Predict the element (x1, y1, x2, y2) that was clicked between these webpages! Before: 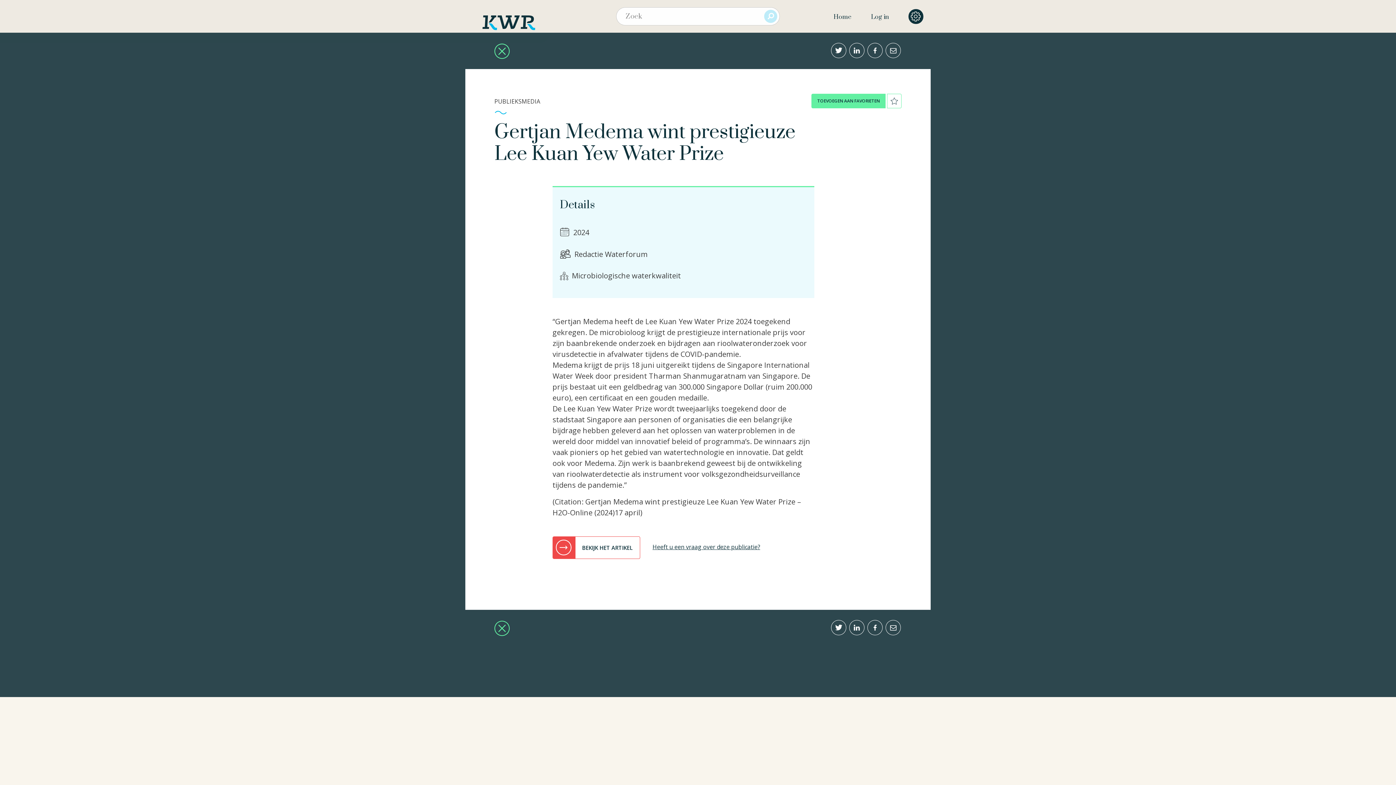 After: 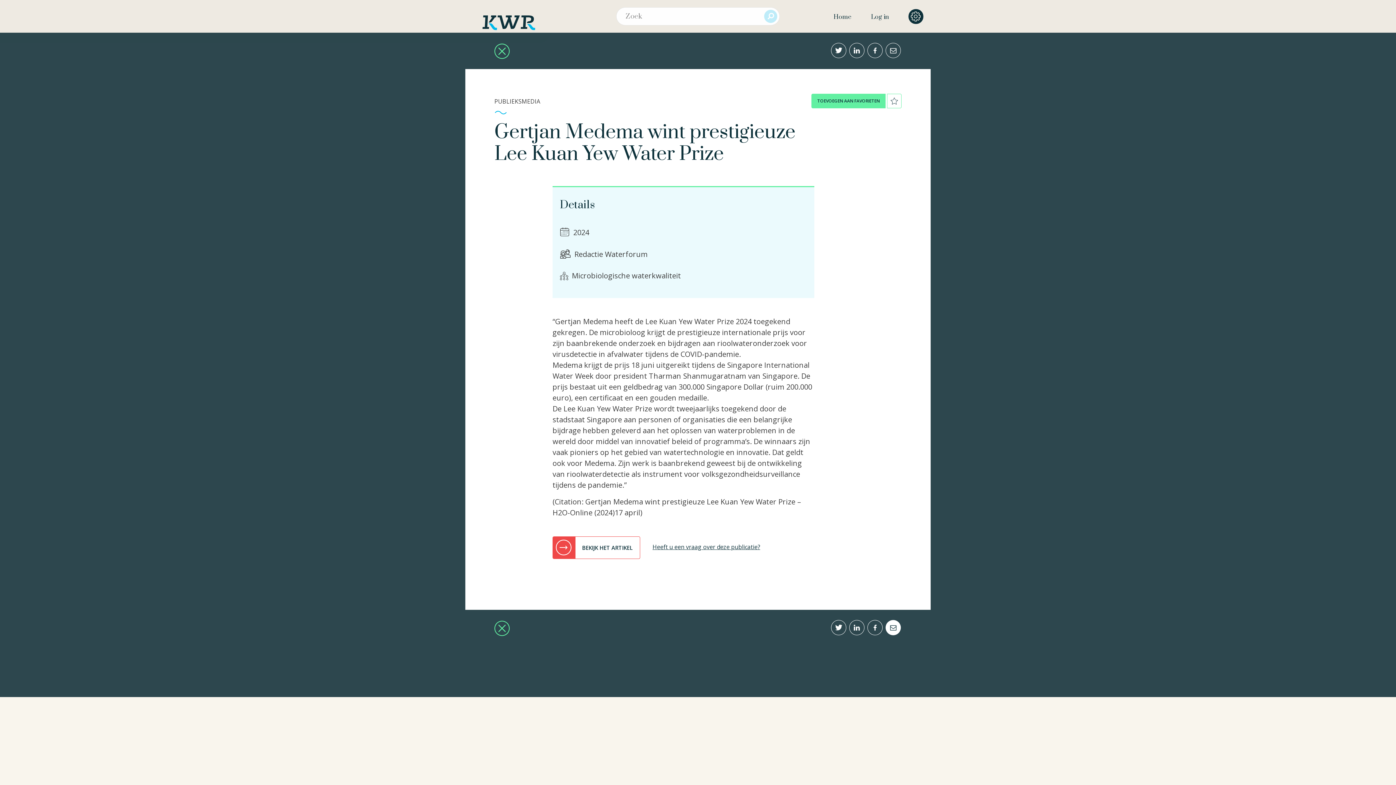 Action: bbox: (885, 620, 901, 635)